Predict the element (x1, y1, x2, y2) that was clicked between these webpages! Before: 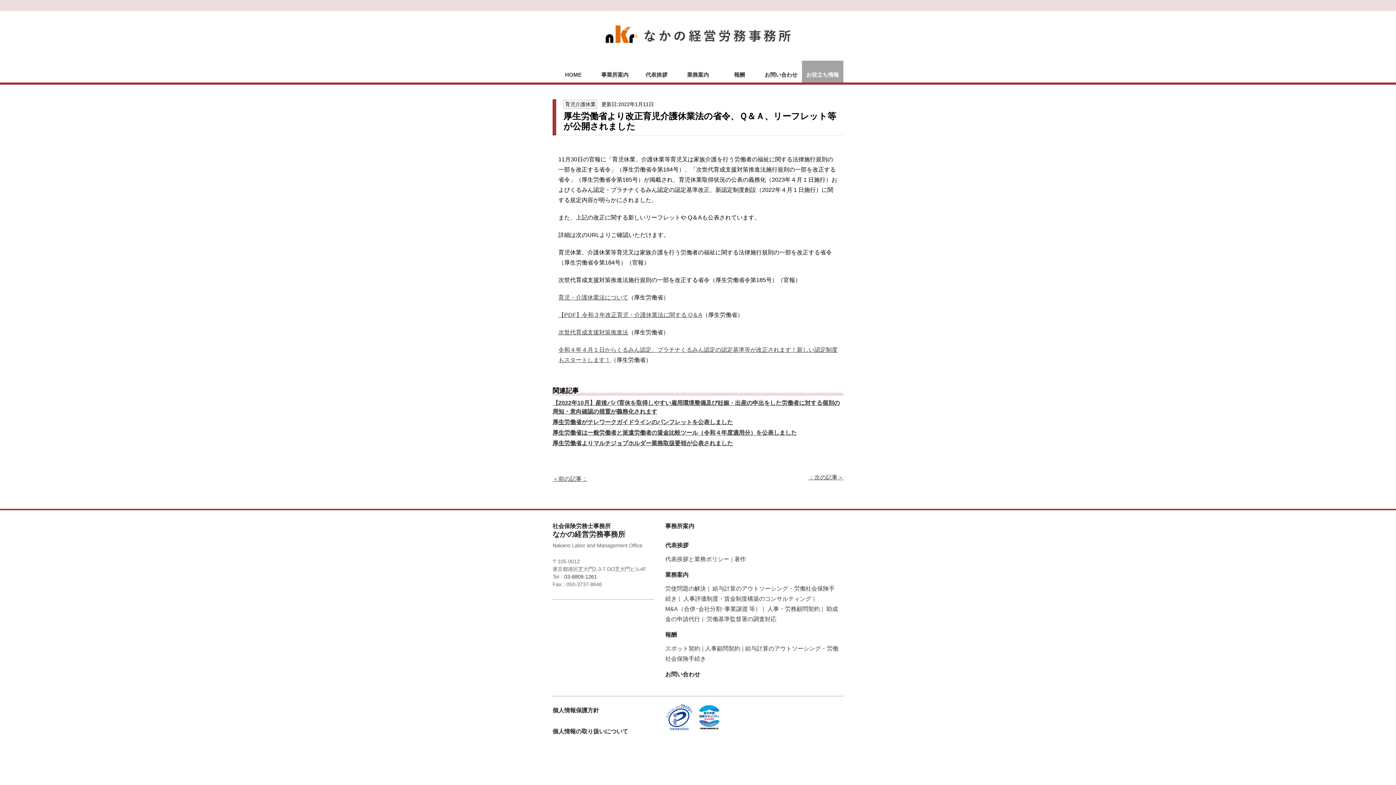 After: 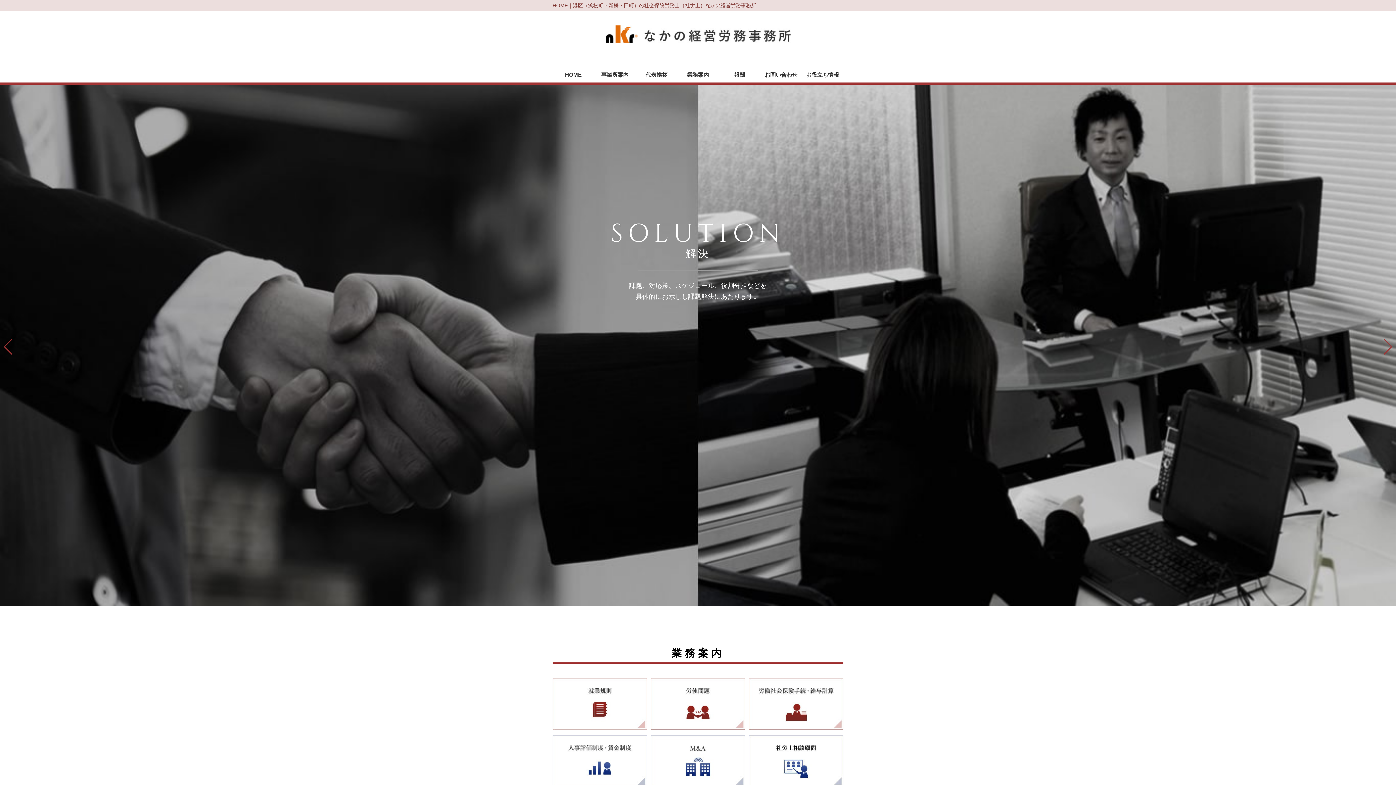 Action: bbox: (605, 37, 790, 44)